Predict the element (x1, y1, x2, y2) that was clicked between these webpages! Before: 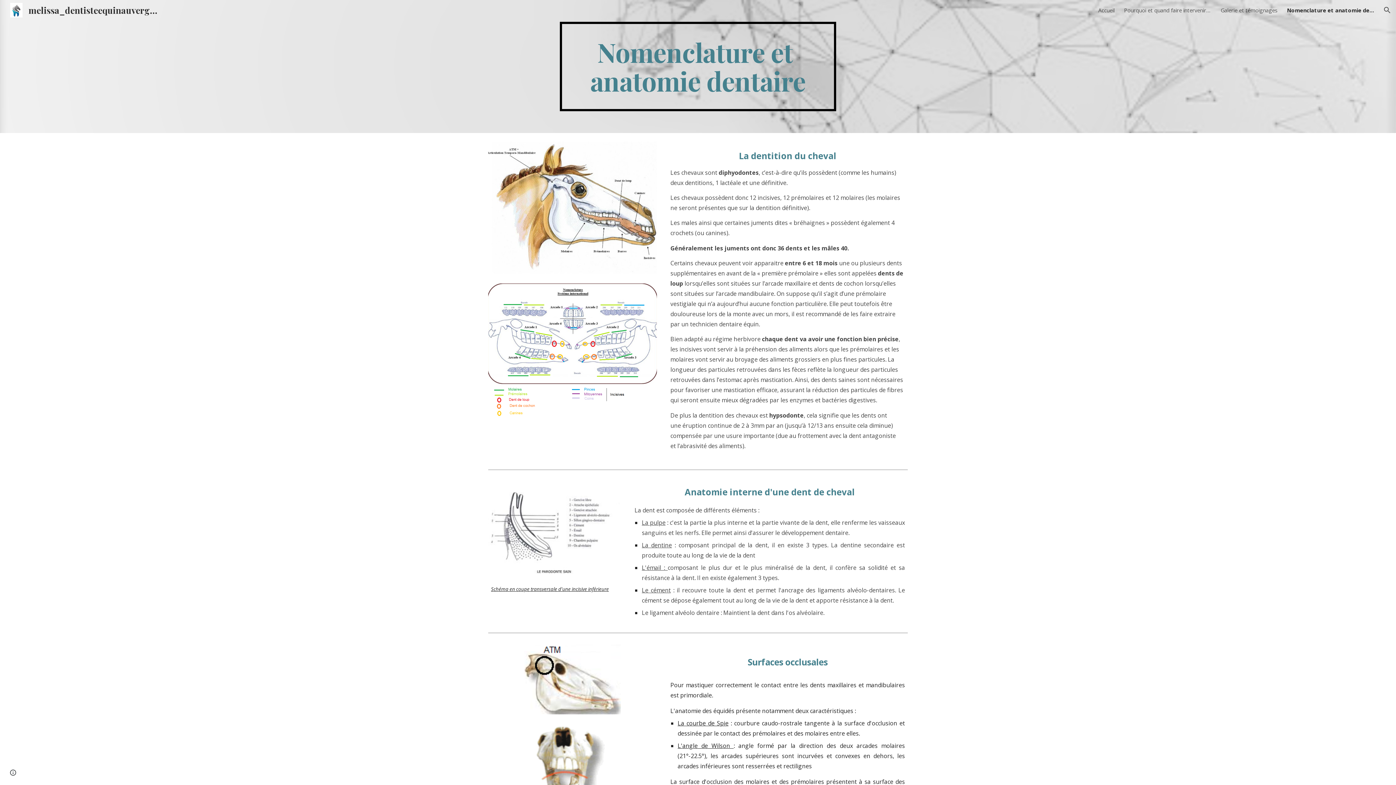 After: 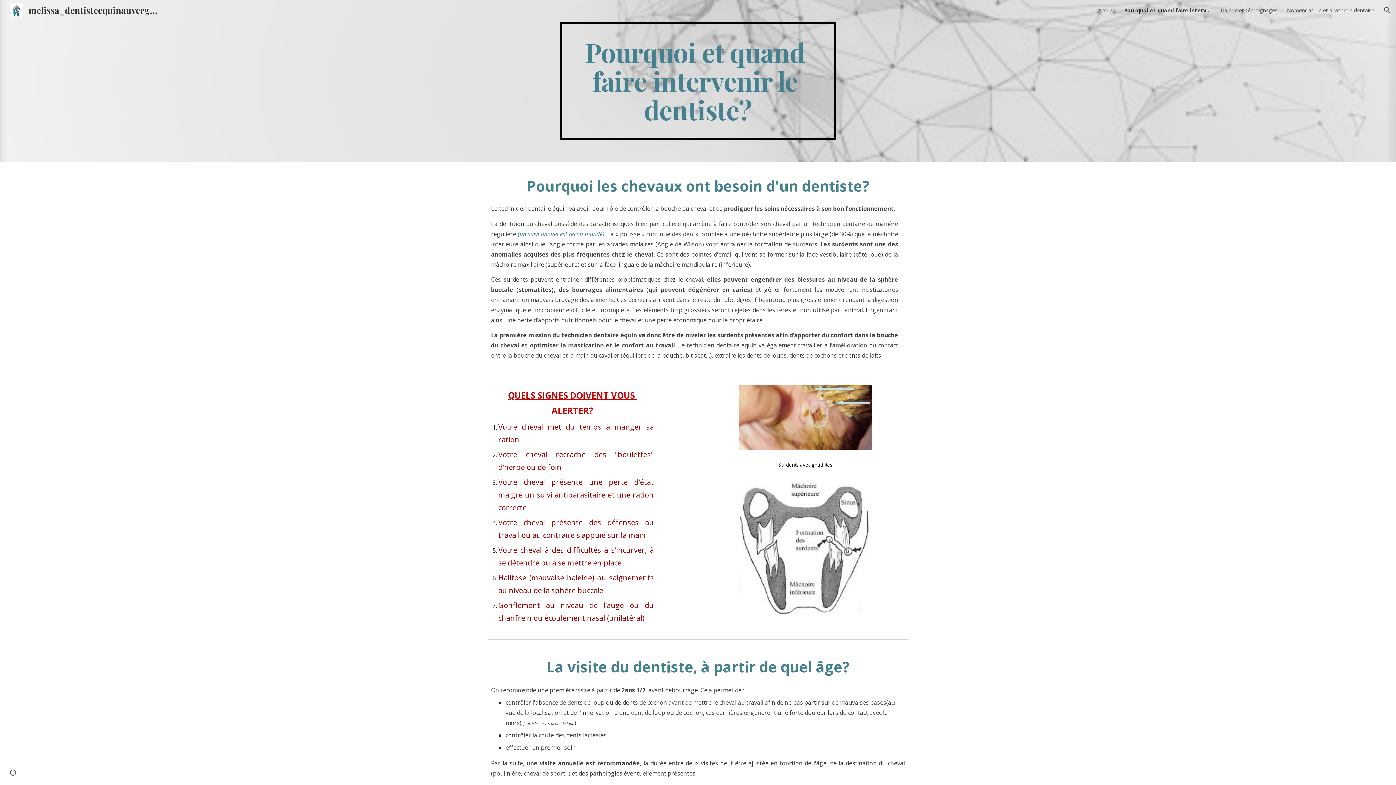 Action: bbox: (1124, 6, 1211, 13) label: Pourquoi et quand faire intervenir le dentiste?